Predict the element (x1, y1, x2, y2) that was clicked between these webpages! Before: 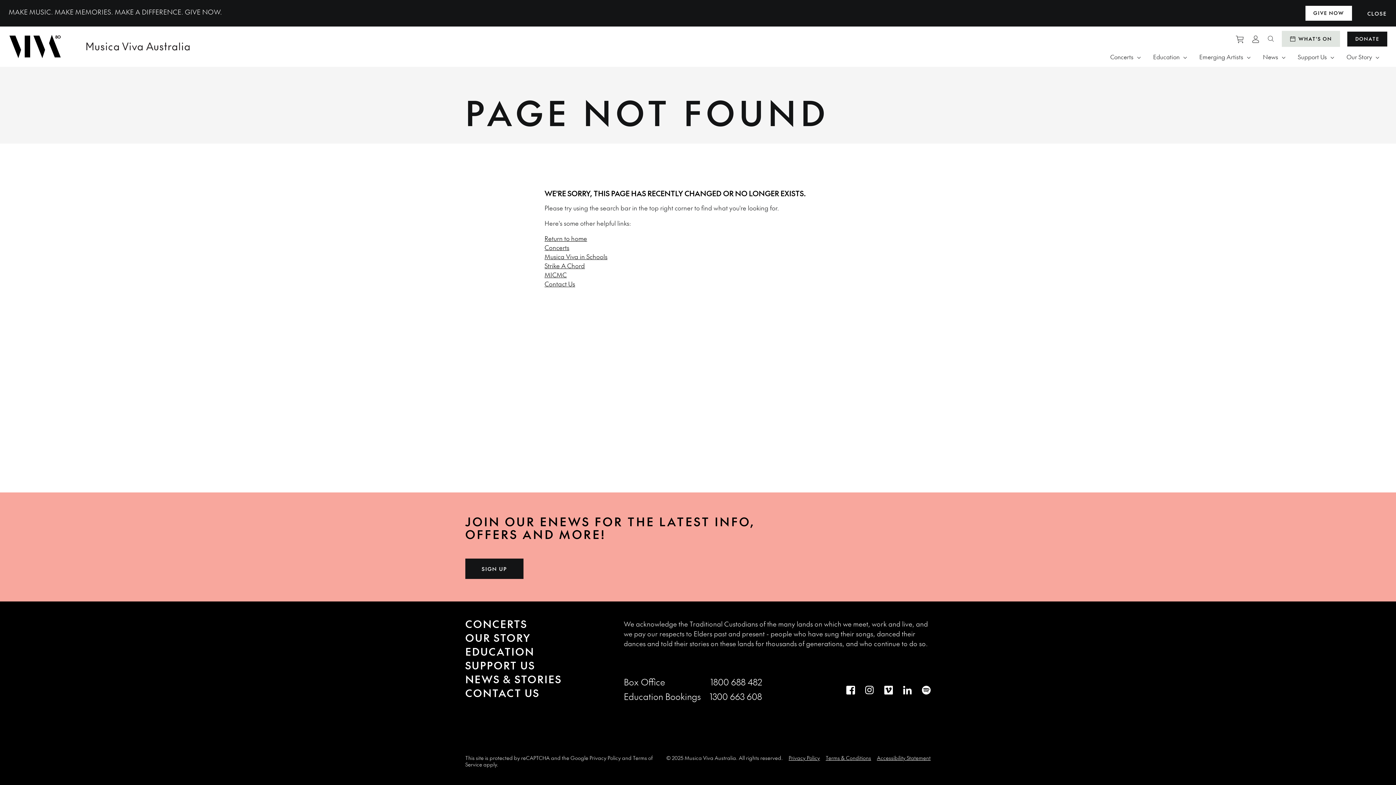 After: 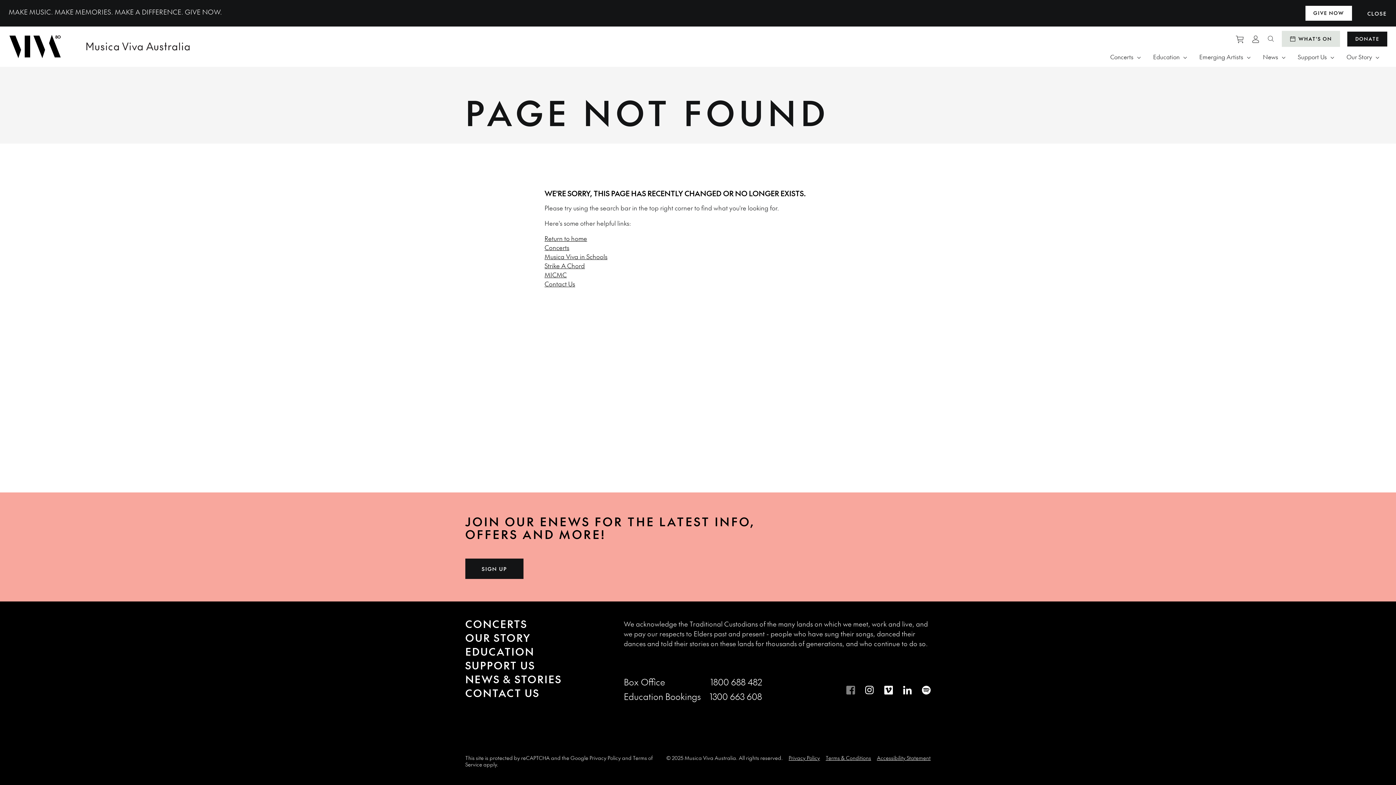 Action: bbox: (846, 685, 855, 693) label: Facebook